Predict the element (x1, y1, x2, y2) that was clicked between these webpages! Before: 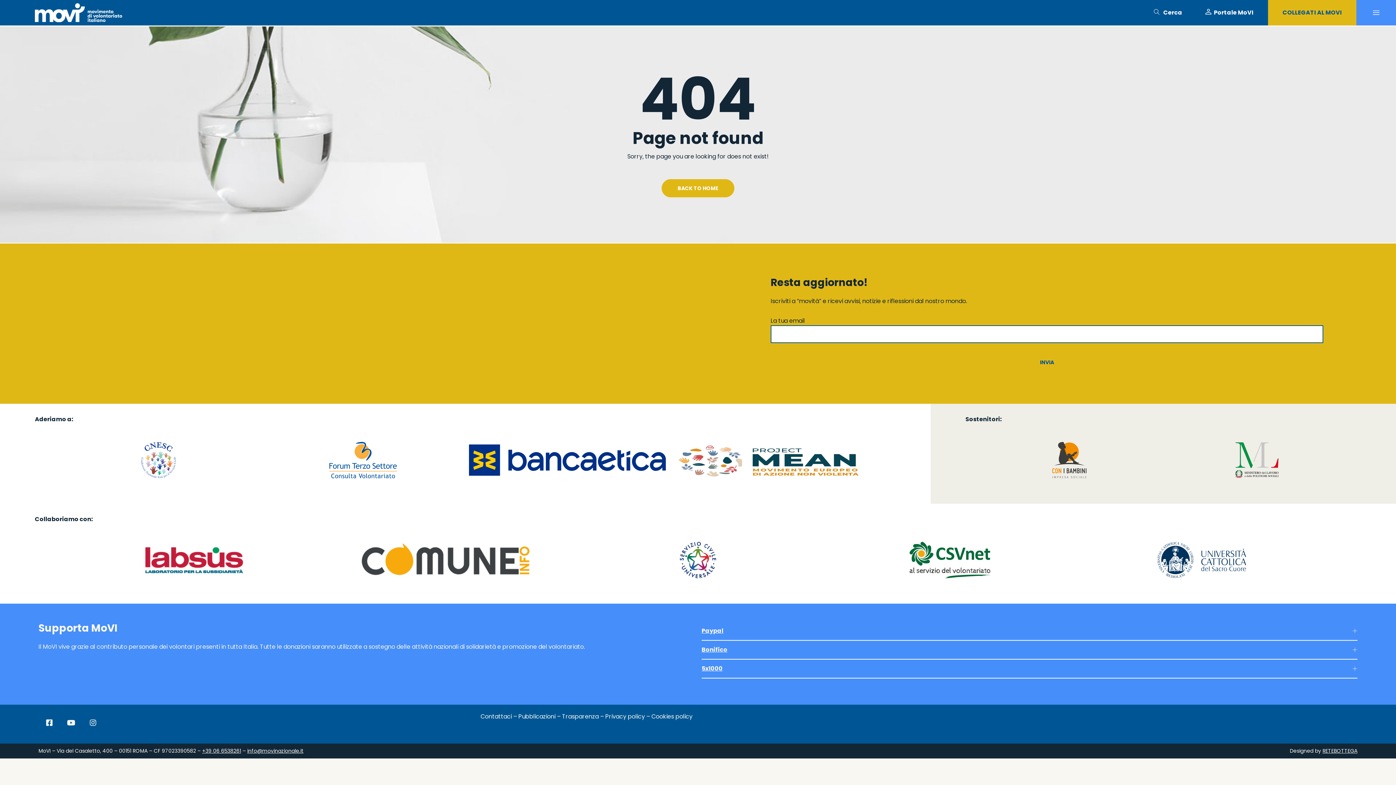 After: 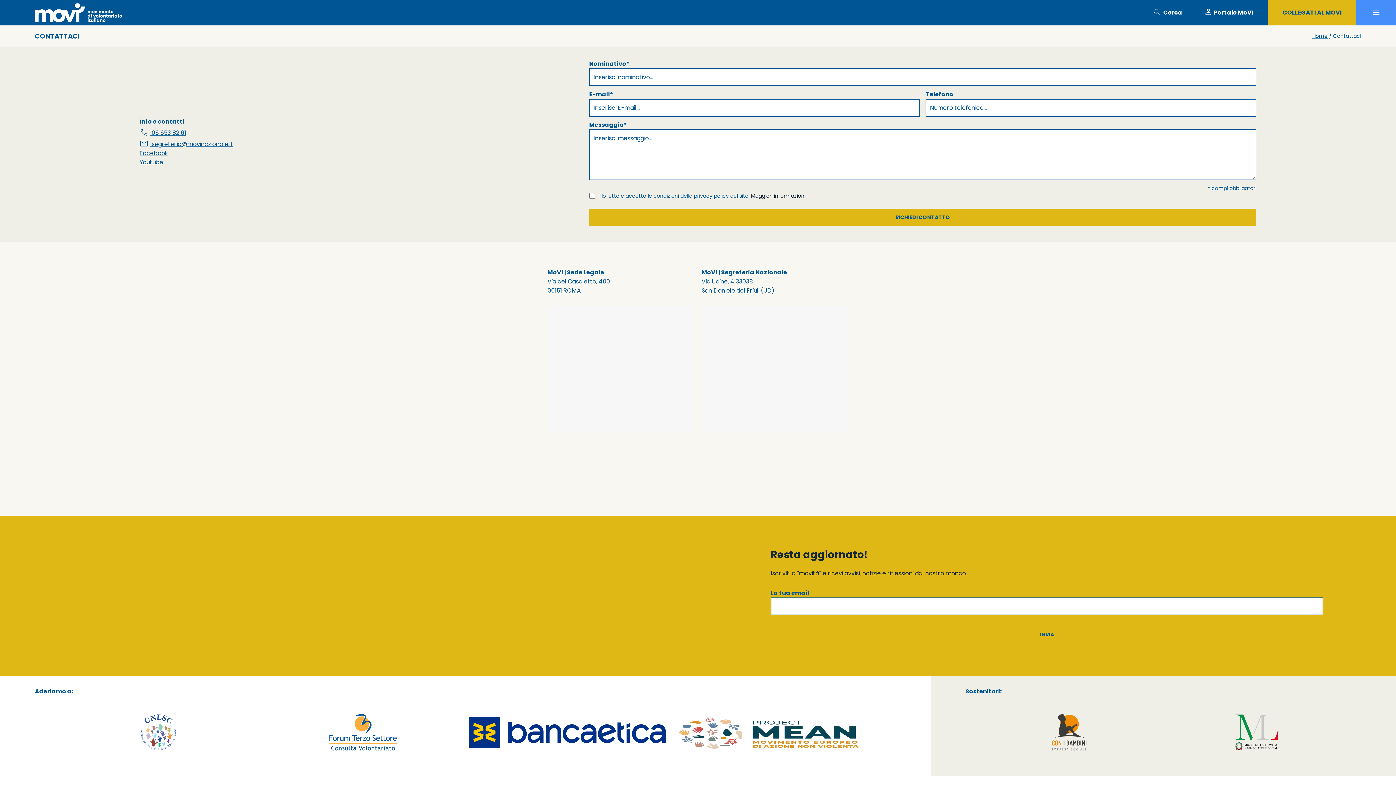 Action: label: Contattaci bbox: (480, 712, 511, 720)